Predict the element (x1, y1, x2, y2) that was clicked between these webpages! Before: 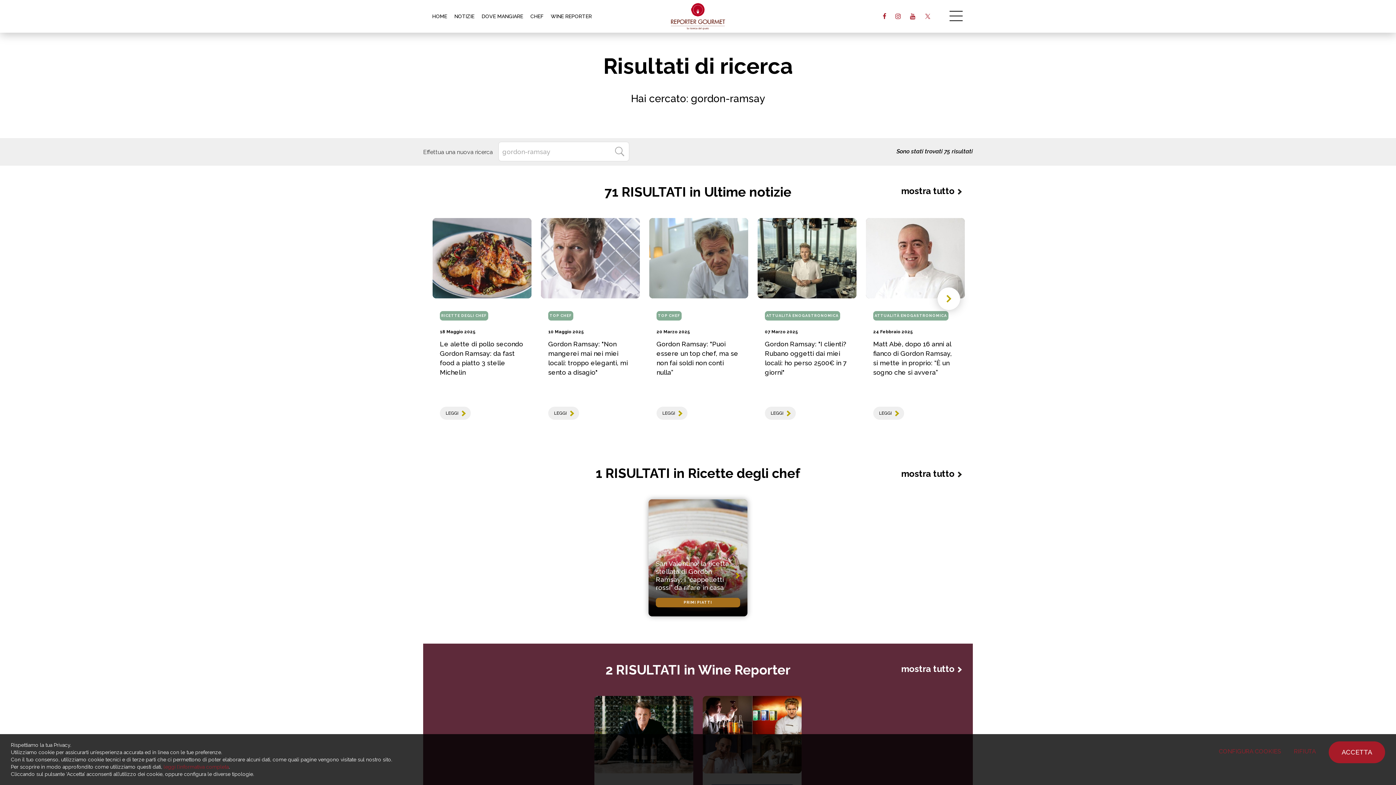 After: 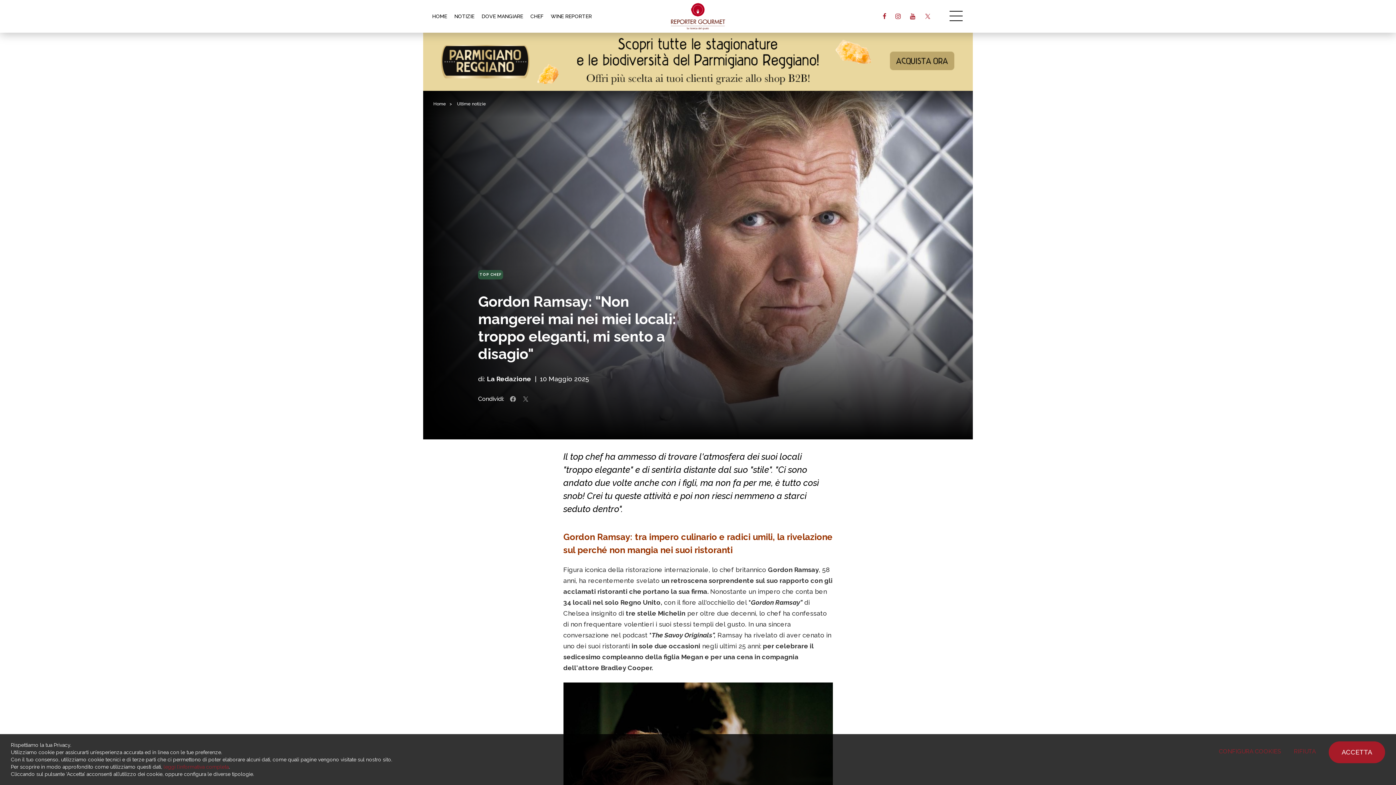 Action: label: LEGGI bbox: (548, 406, 579, 420)